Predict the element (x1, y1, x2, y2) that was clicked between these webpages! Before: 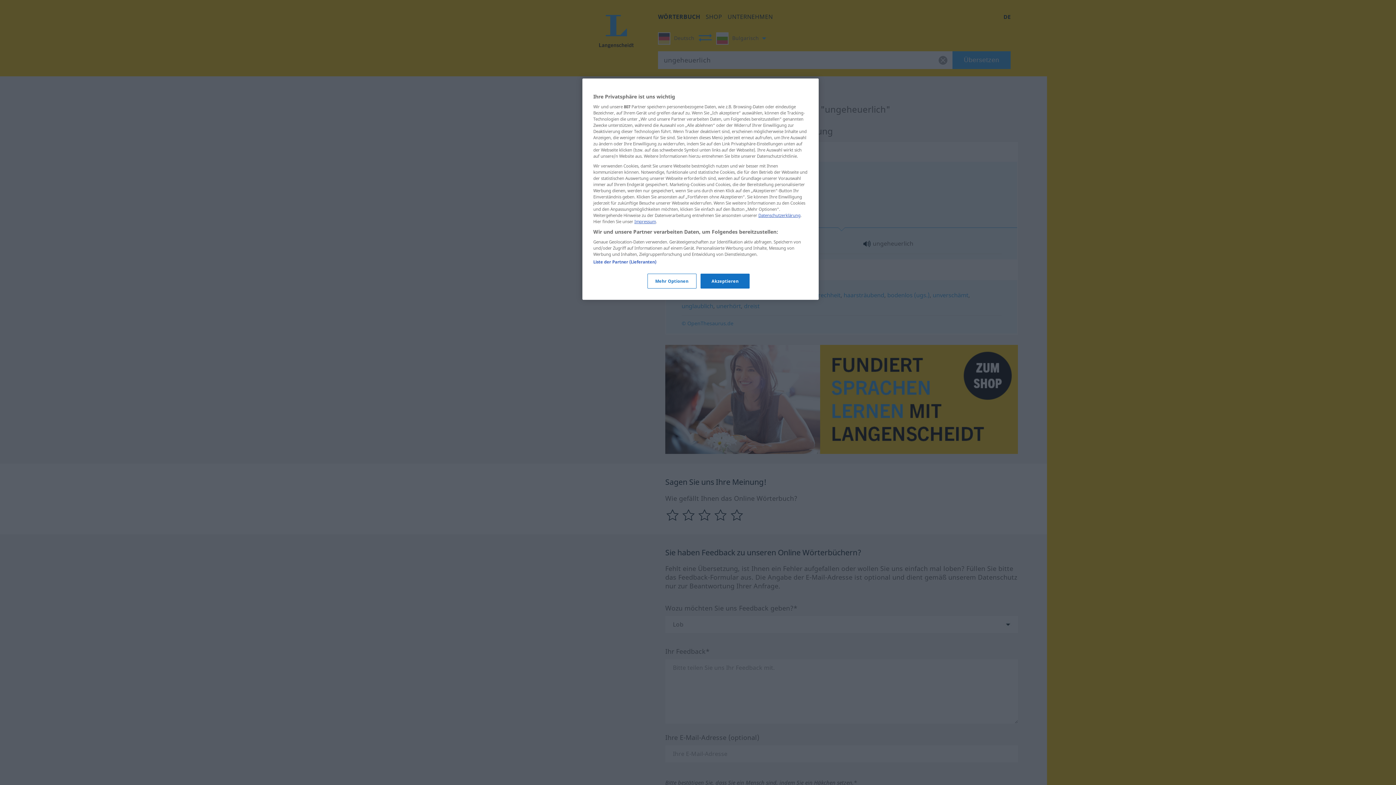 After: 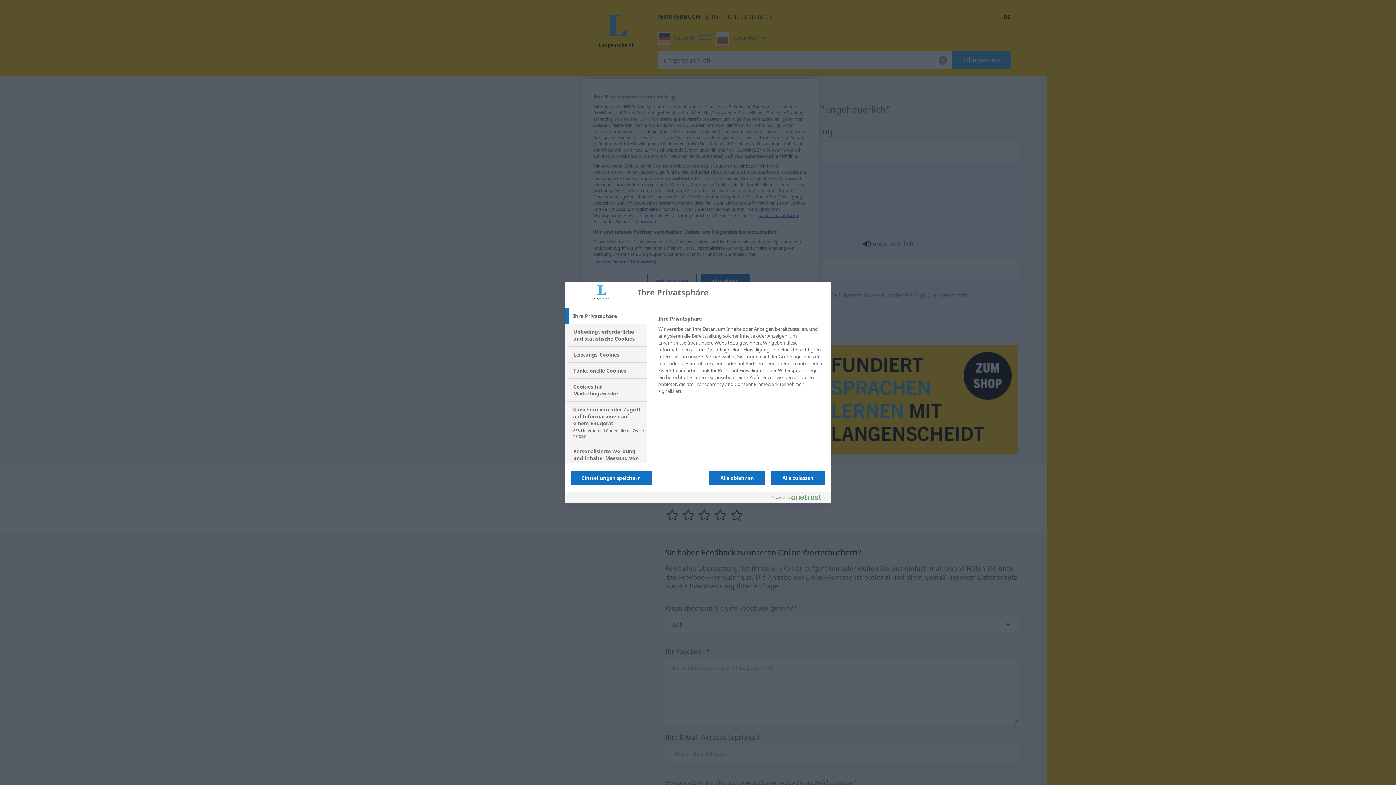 Action: bbox: (647, 273, 696, 288) label: Mehr Optionen